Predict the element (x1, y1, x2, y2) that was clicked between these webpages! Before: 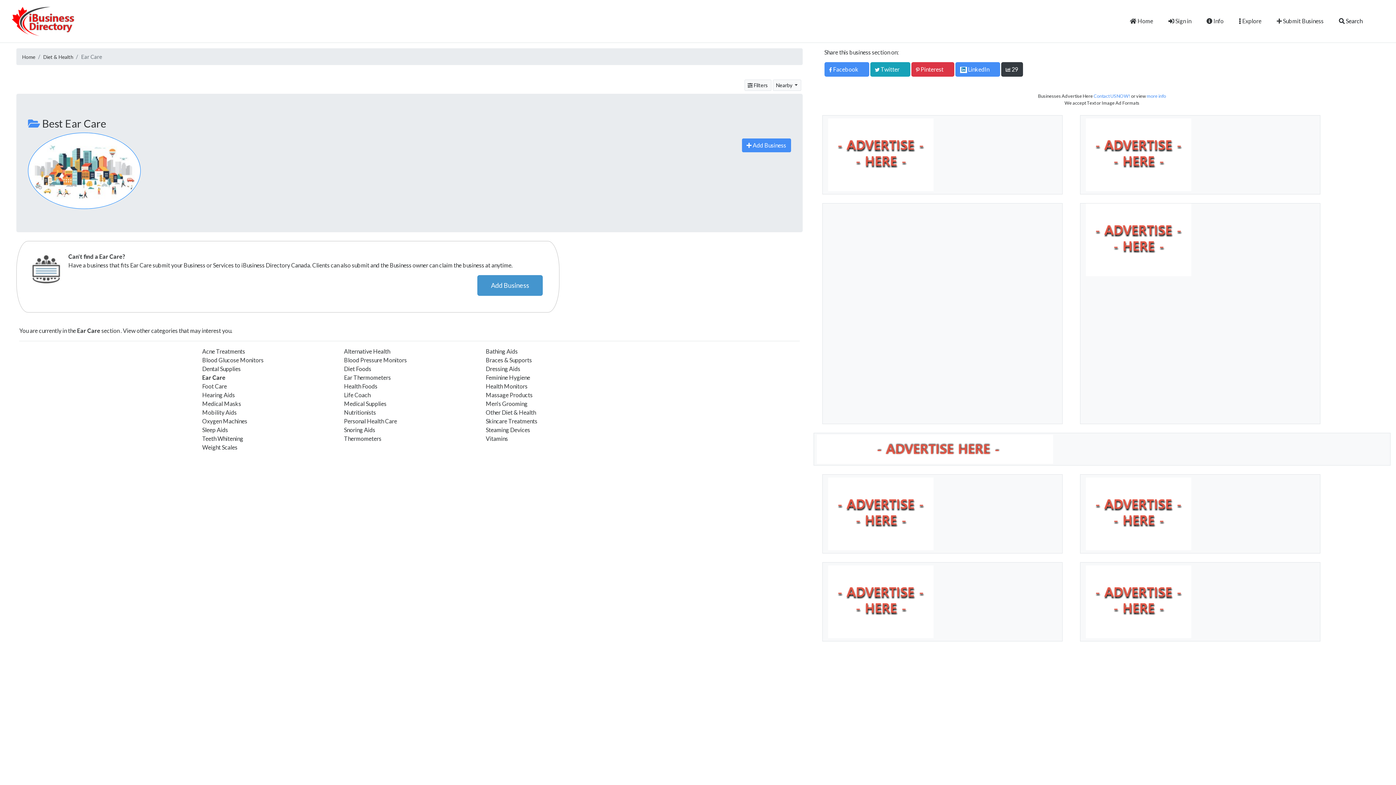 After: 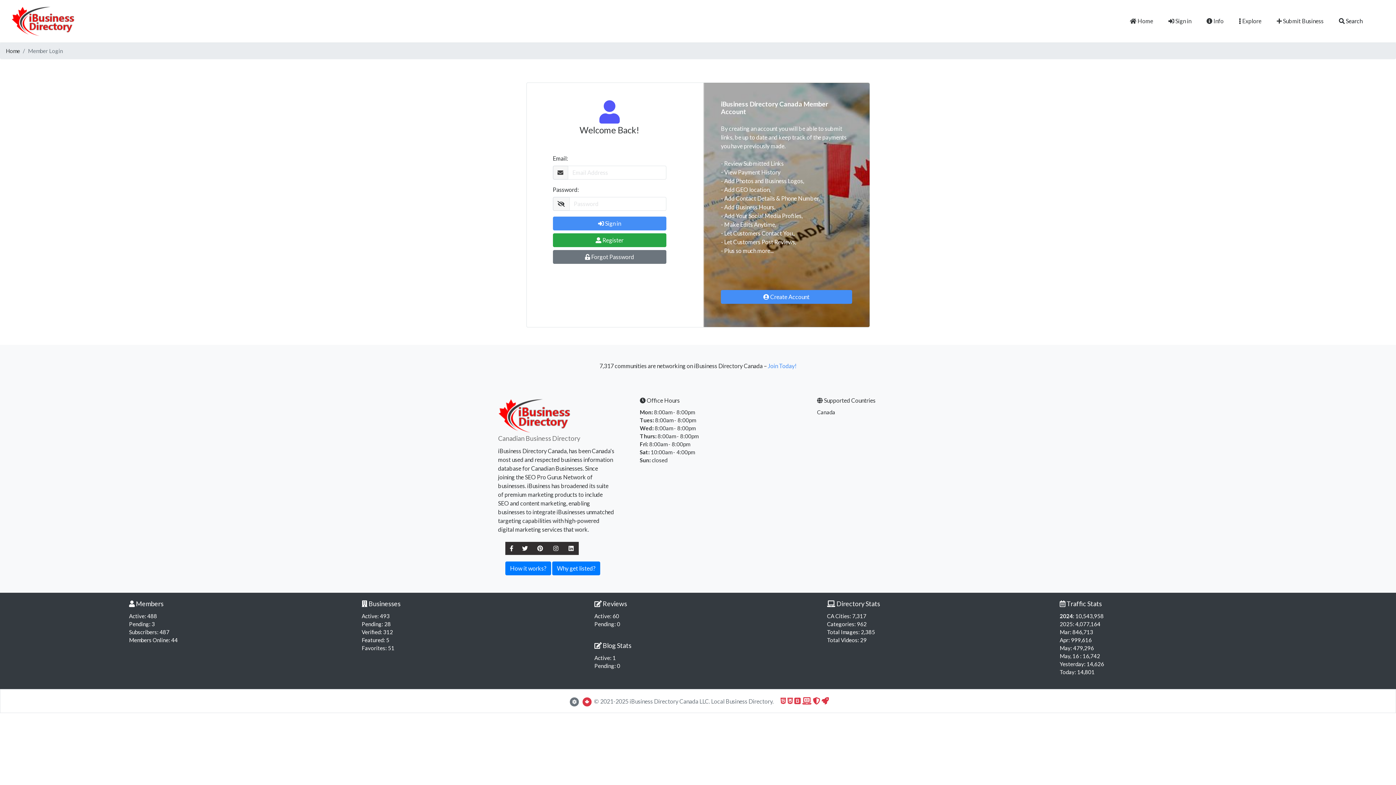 Action: label:  Add Business bbox: (742, 138, 791, 152)